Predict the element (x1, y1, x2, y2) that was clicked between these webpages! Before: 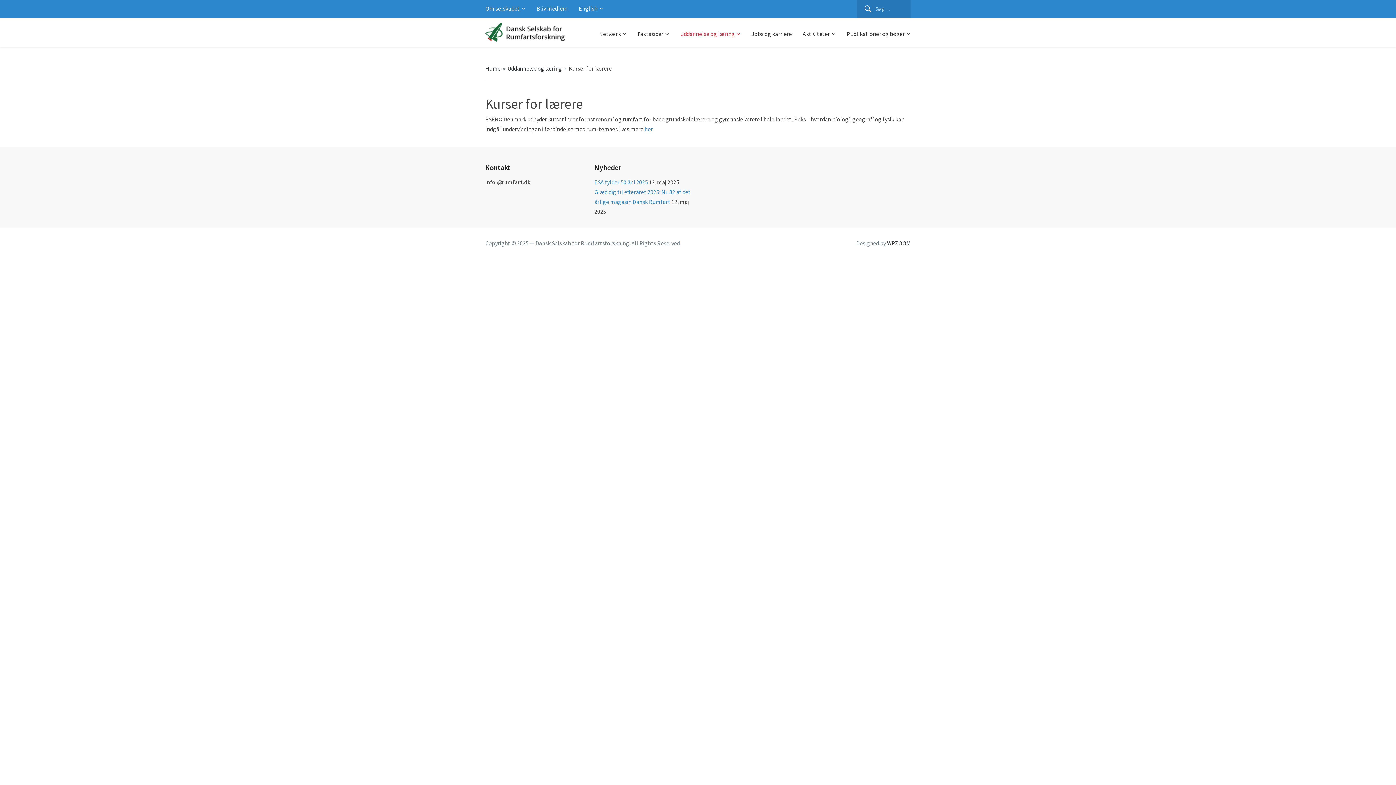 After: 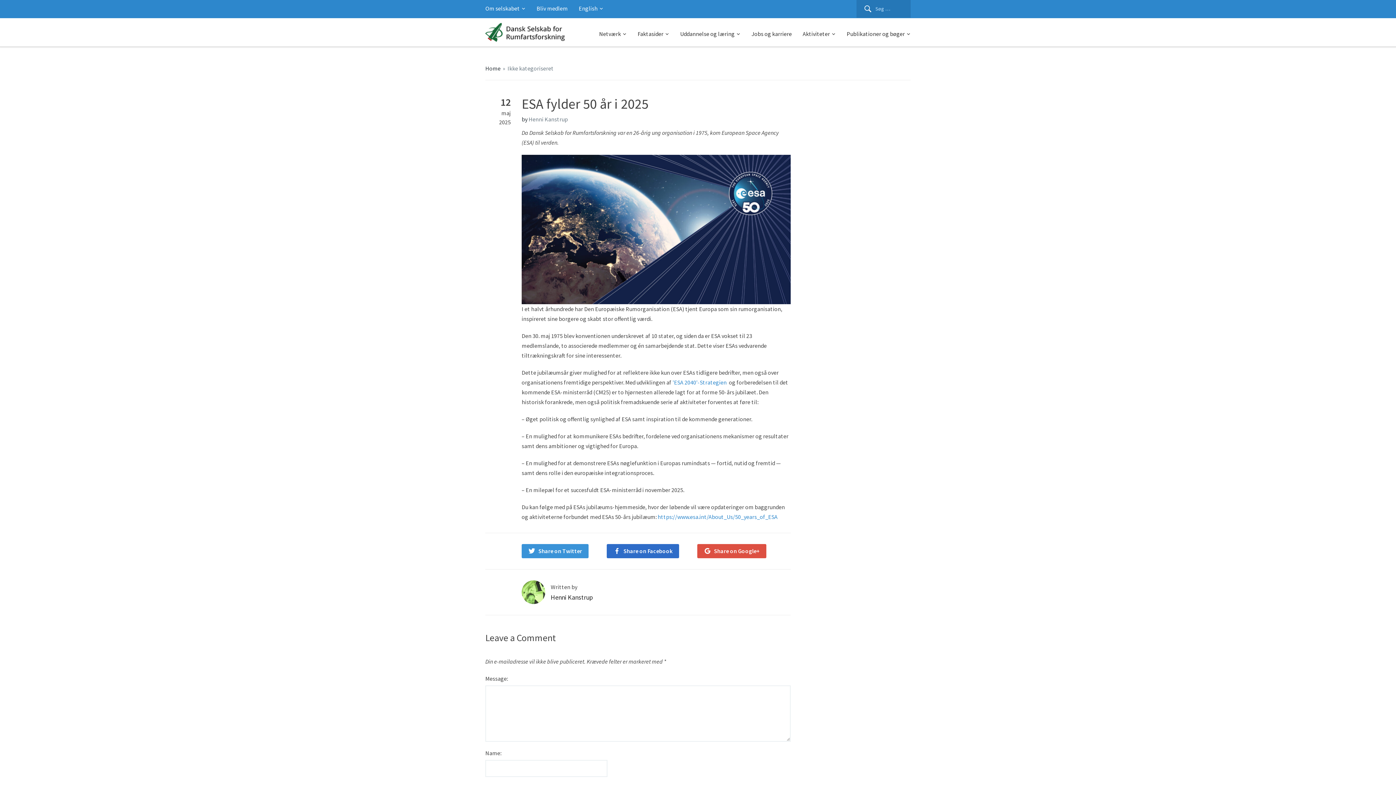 Action: label: ESA fylder 50 år i 2025 bbox: (594, 178, 648, 185)